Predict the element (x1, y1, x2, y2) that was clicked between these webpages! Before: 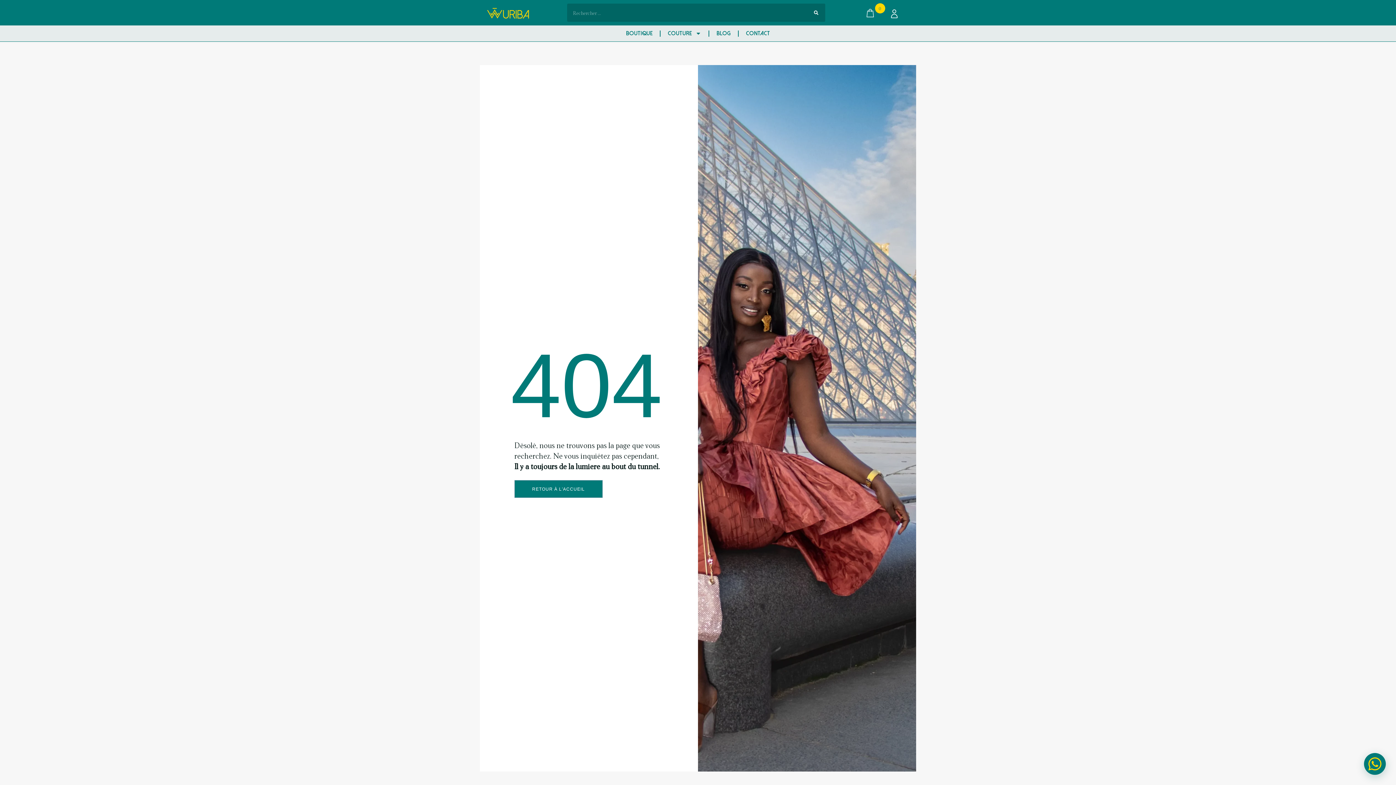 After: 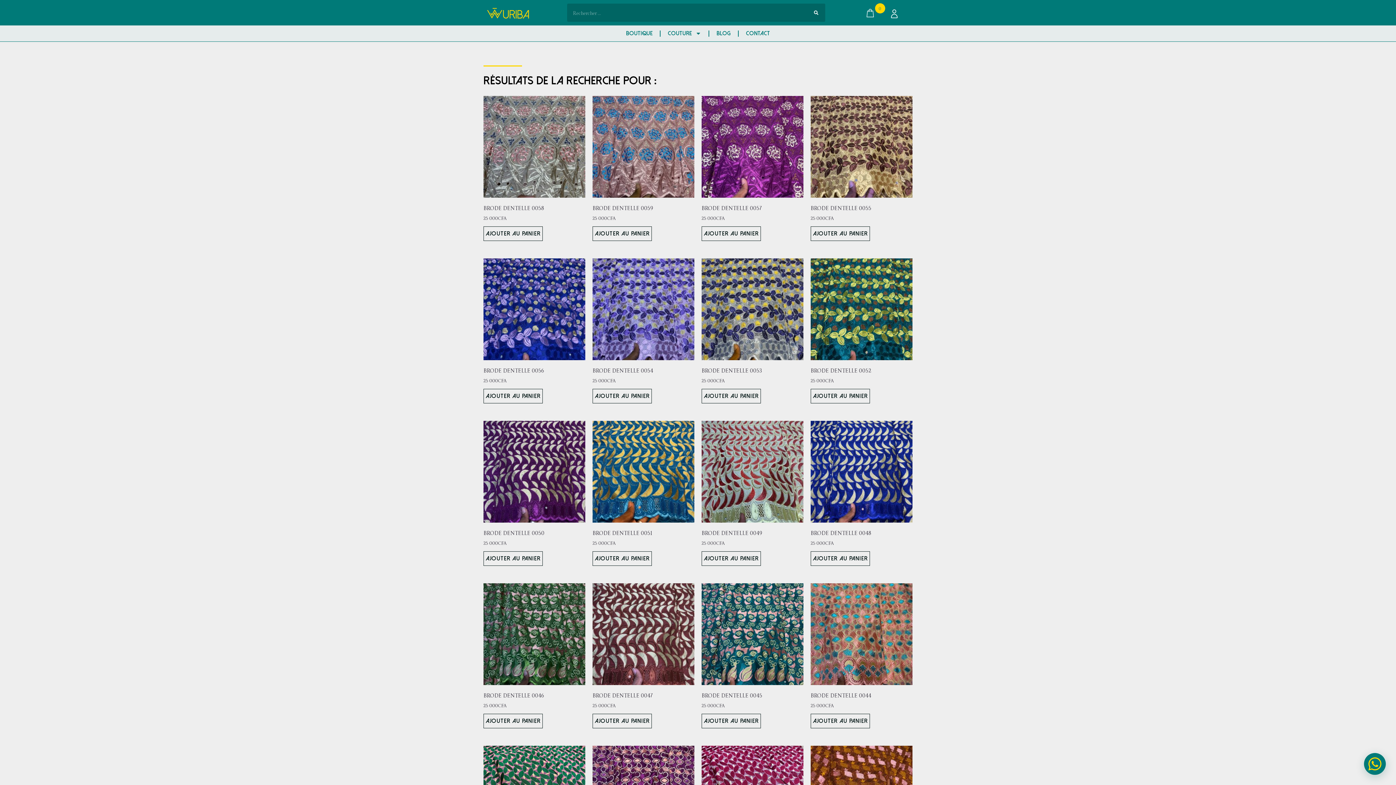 Action: label: Rechercher  bbox: (807, 3, 825, 21)